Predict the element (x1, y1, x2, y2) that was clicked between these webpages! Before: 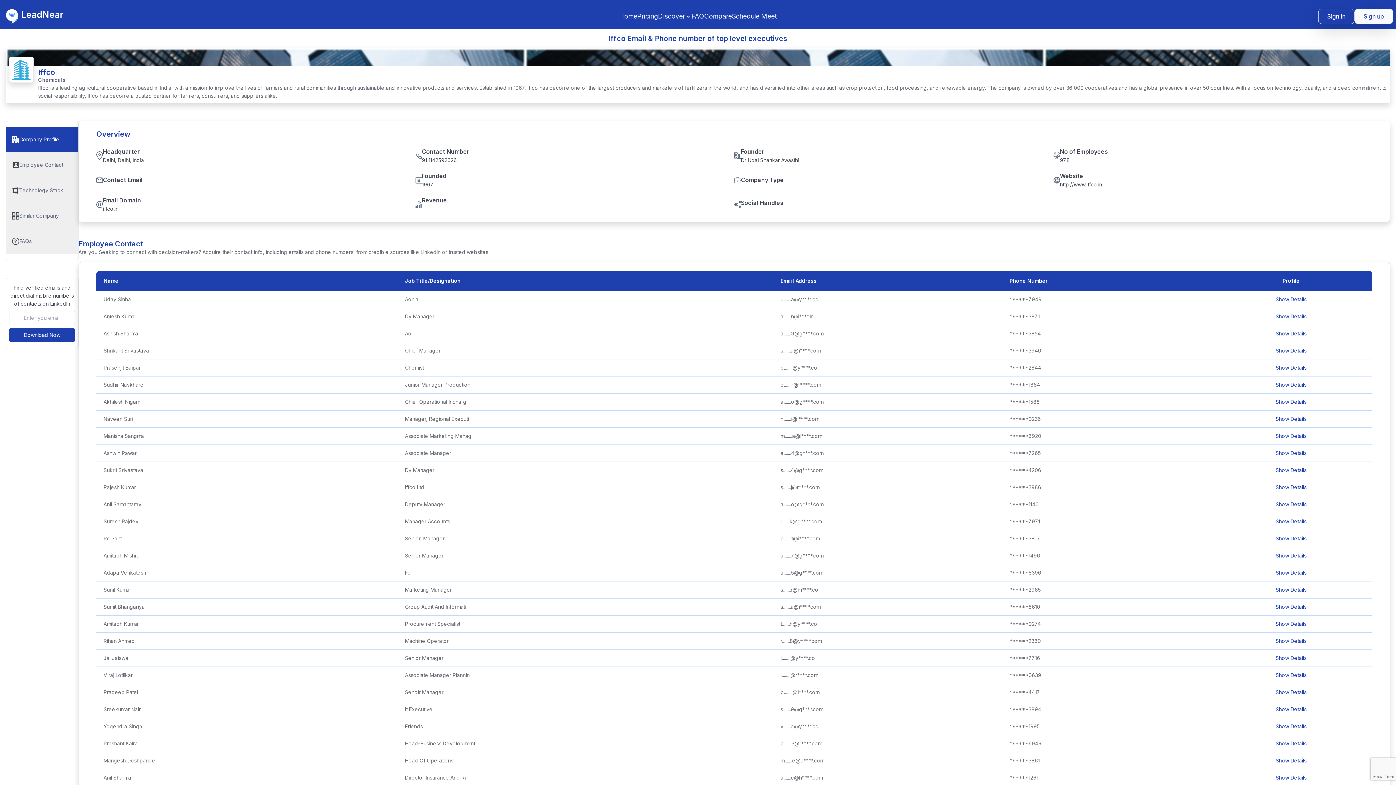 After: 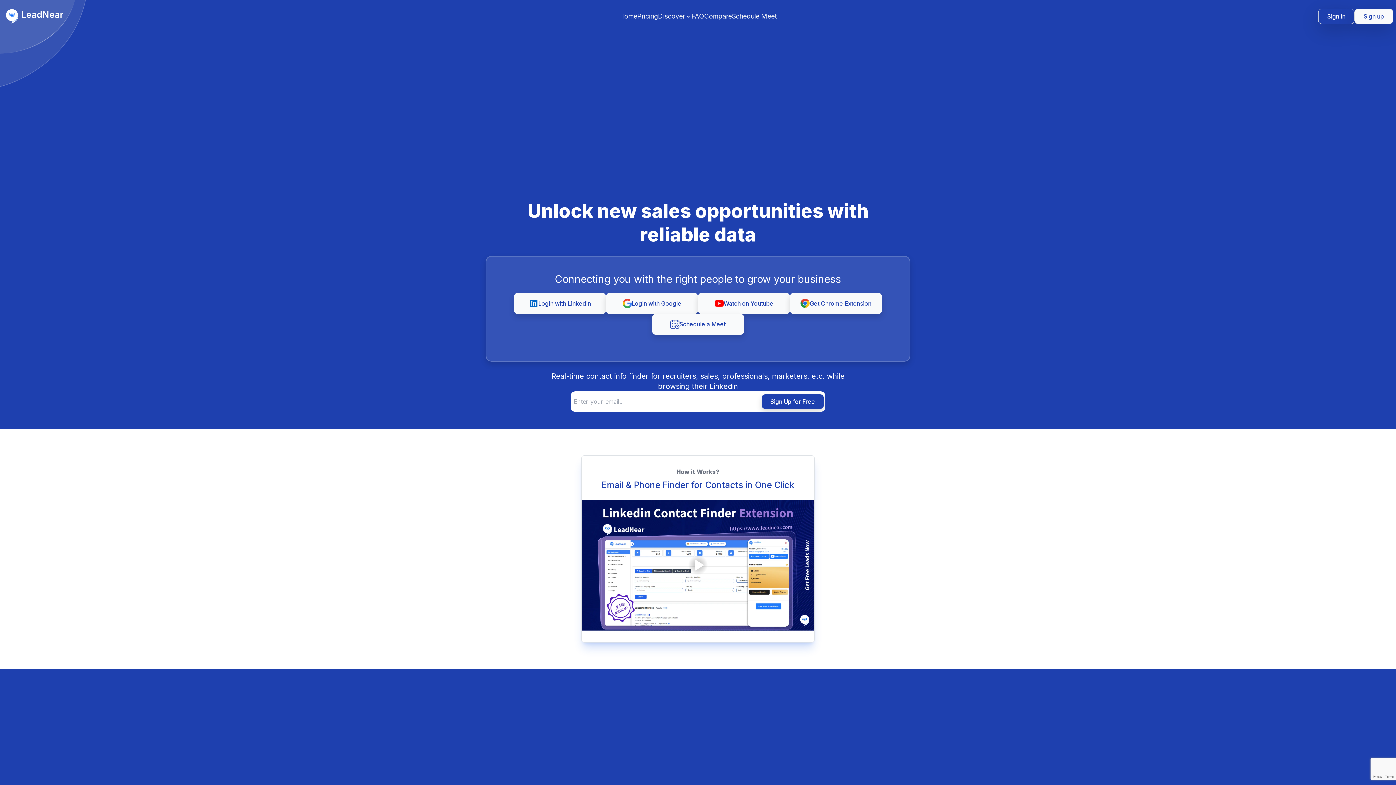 Action: label: Home bbox: (619, 11, 637, 21)